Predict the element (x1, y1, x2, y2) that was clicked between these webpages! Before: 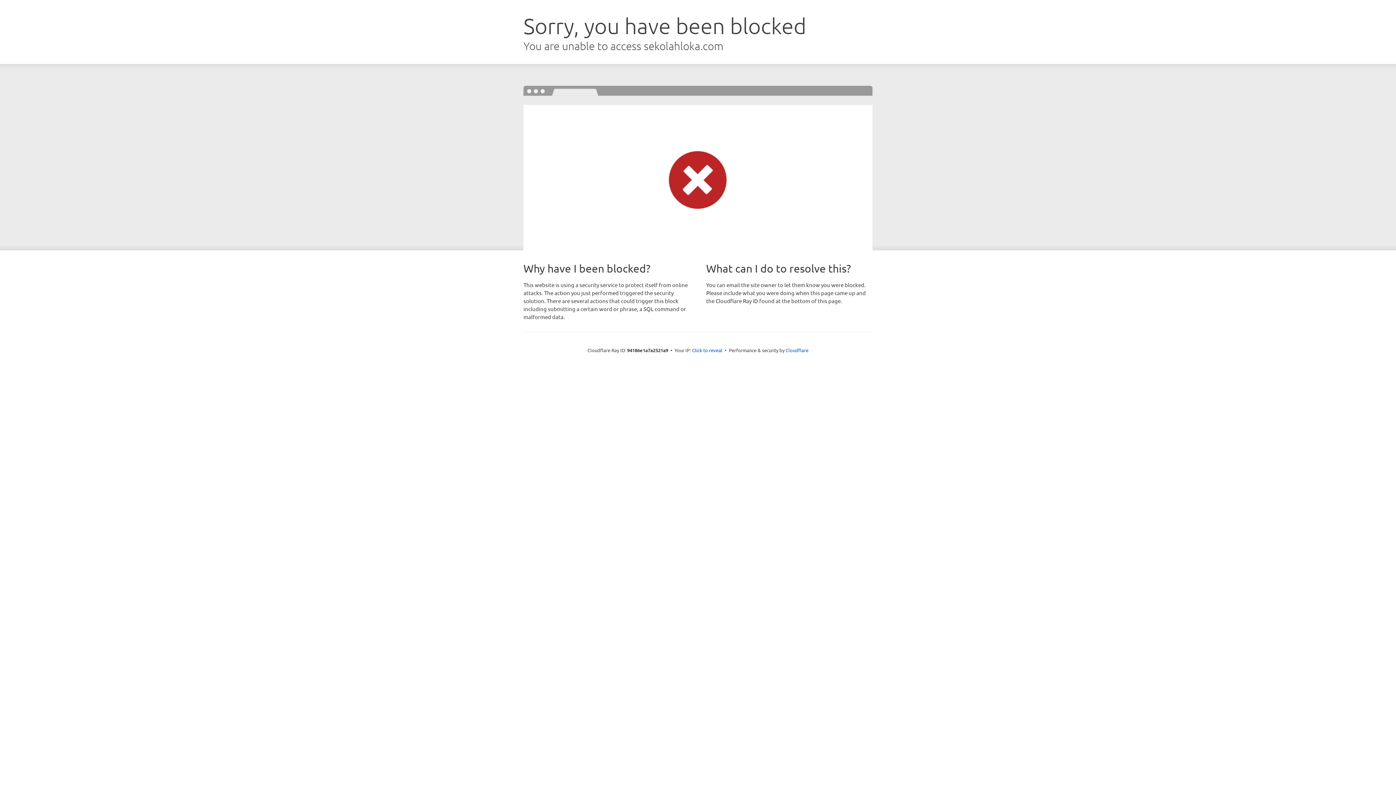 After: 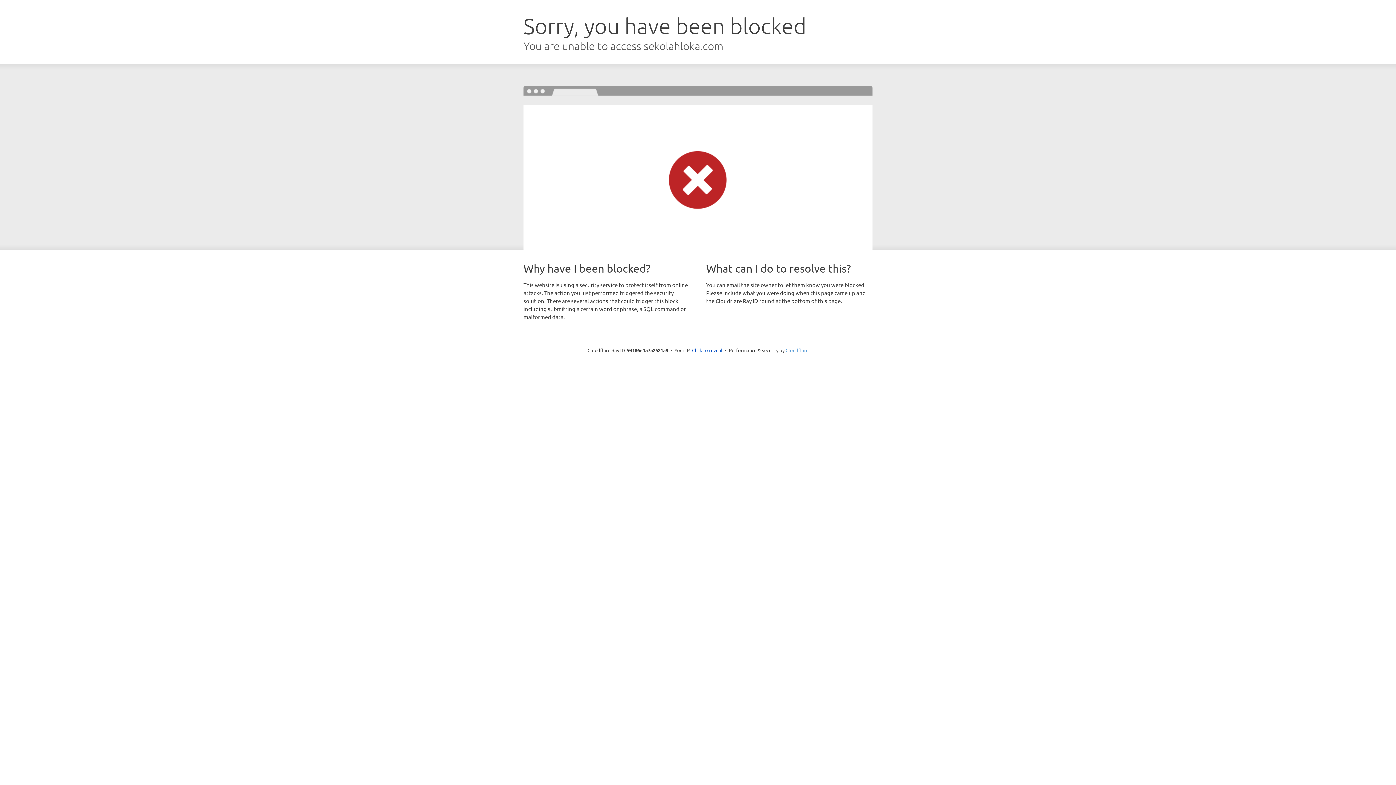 Action: bbox: (785, 347, 808, 353) label: Cloudflare